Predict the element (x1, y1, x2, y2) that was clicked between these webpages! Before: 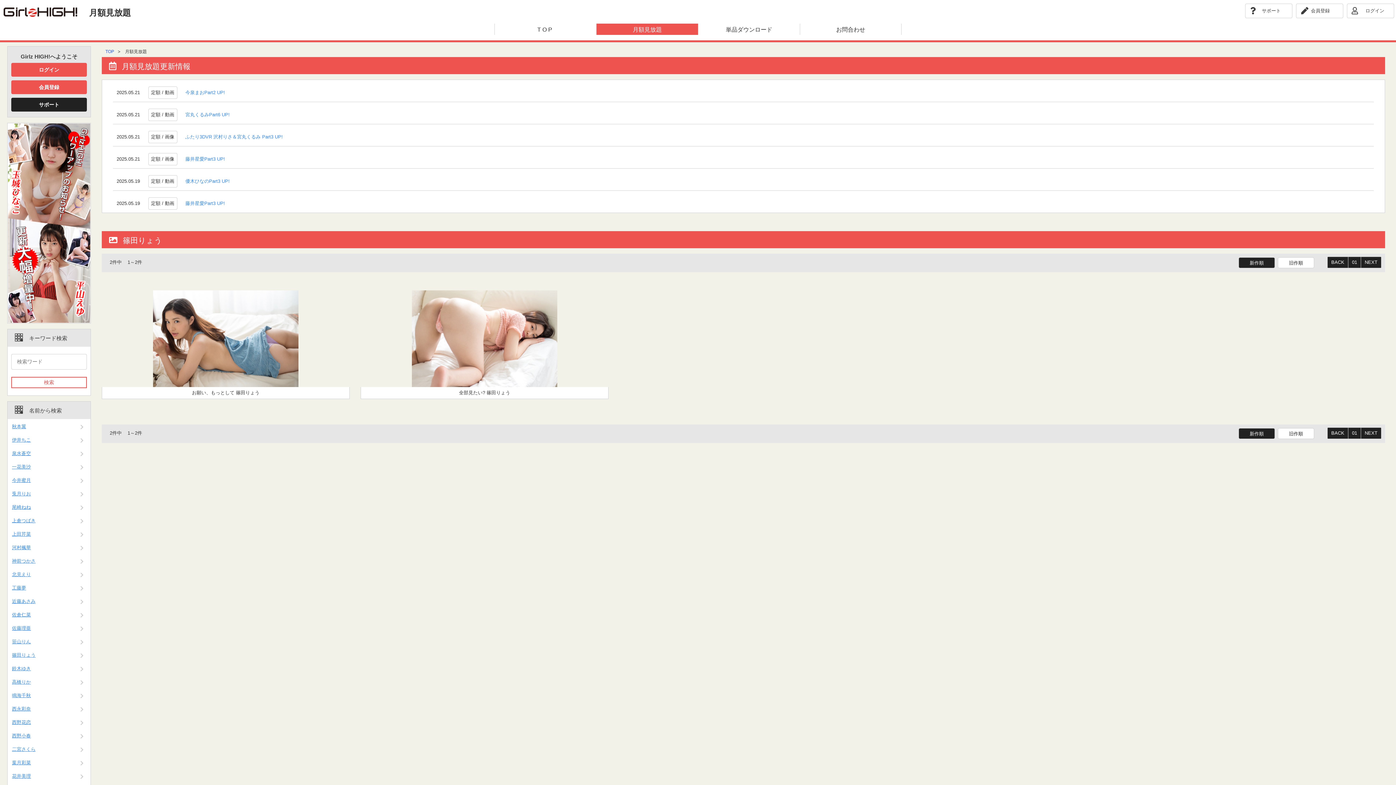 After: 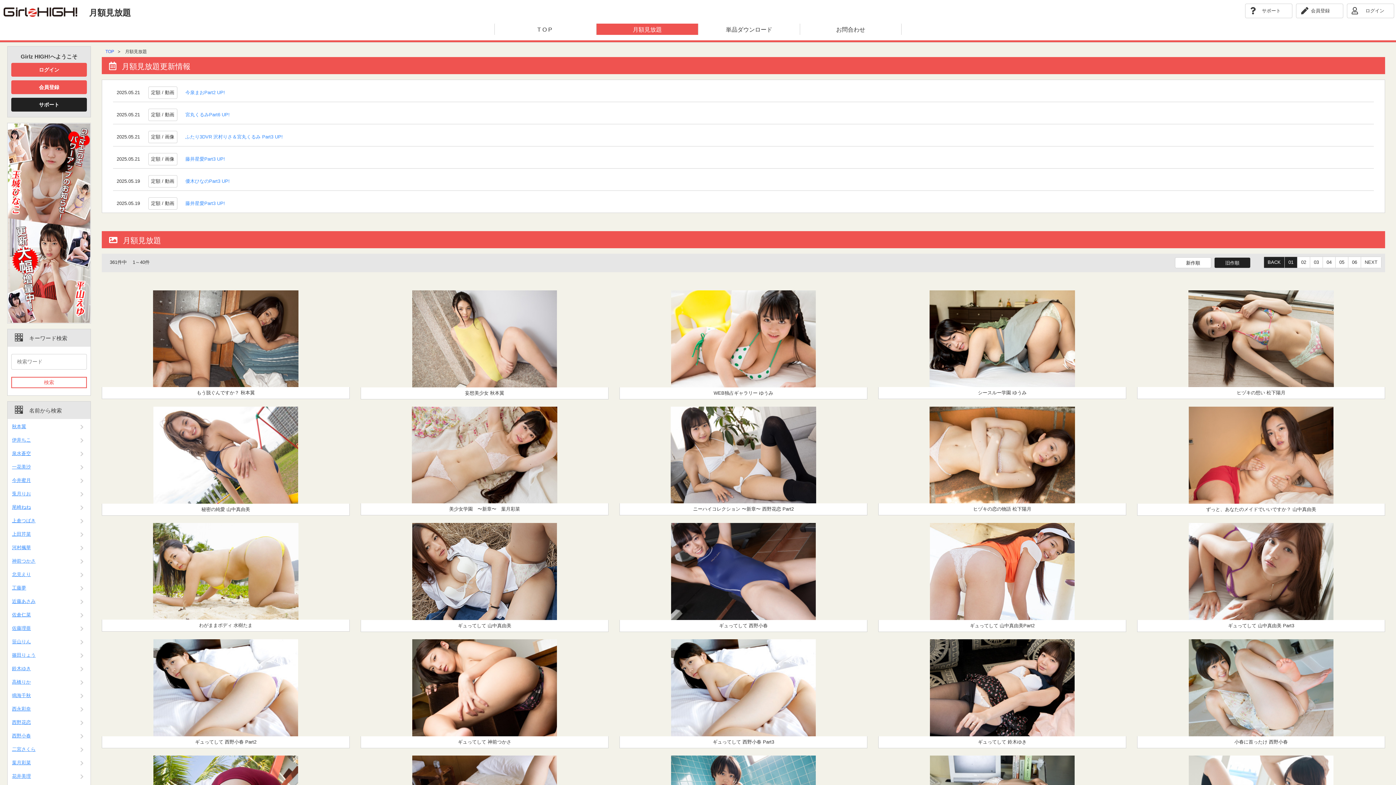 Action: label: 旧作順 bbox: (1278, 428, 1314, 439)